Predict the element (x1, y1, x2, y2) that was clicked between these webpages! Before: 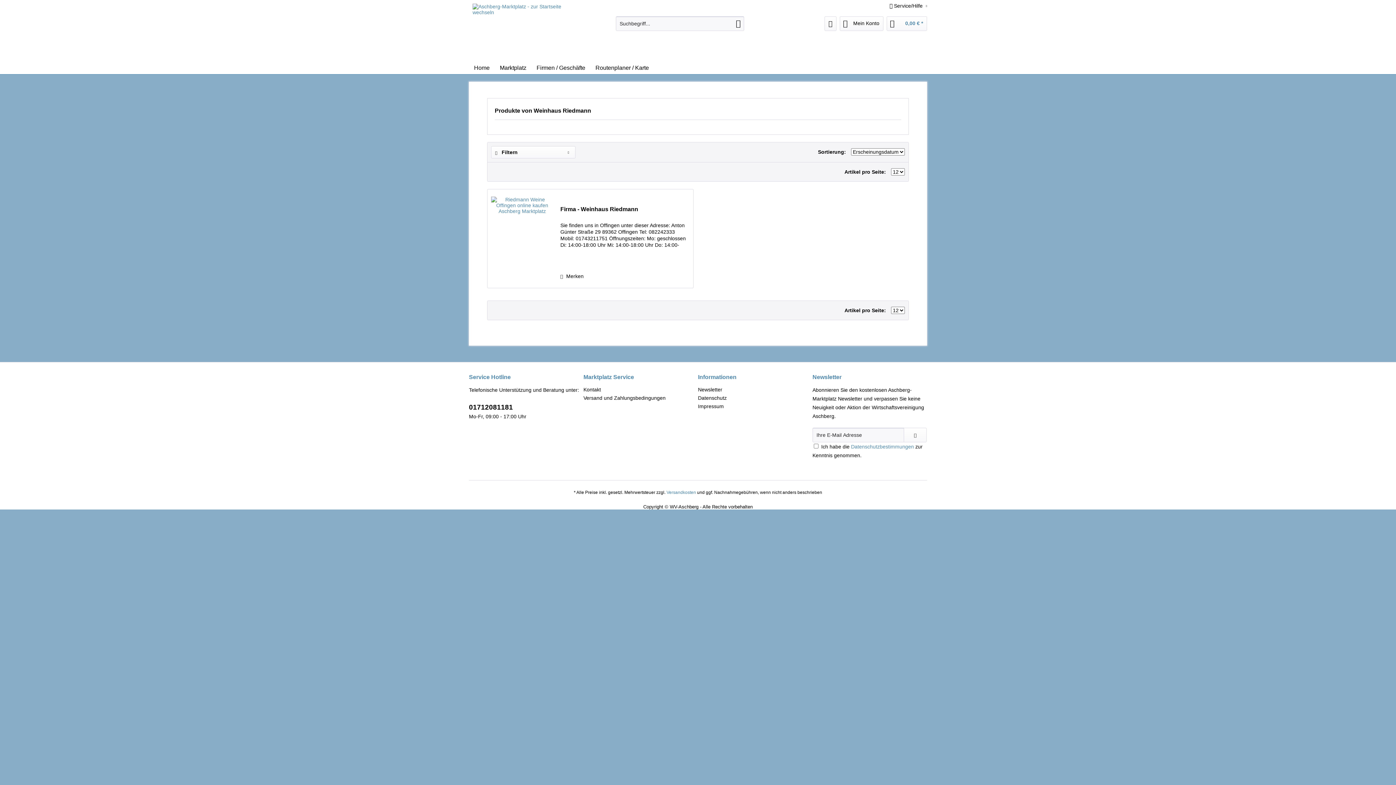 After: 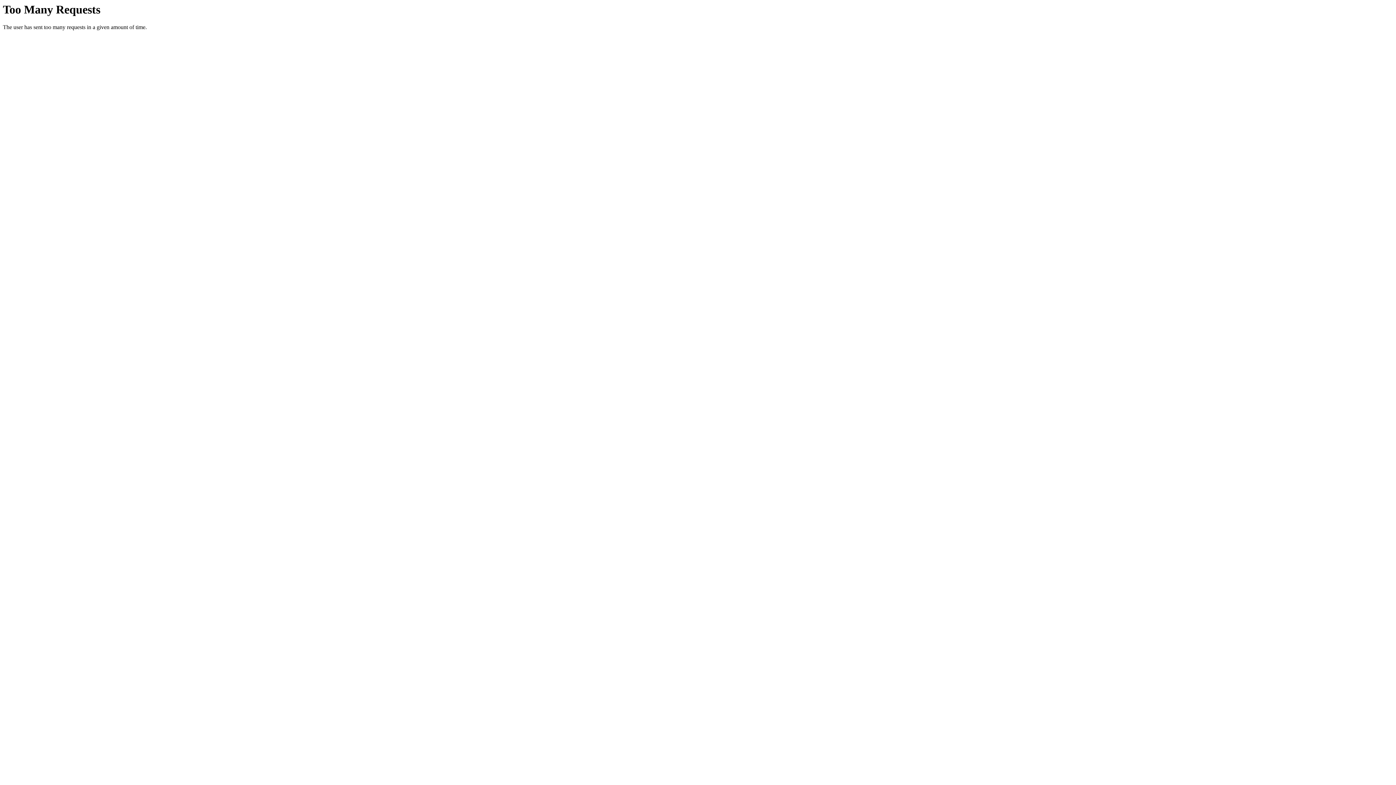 Action: label: Routenplaner / Karte bbox: (590, 61, 654, 74)